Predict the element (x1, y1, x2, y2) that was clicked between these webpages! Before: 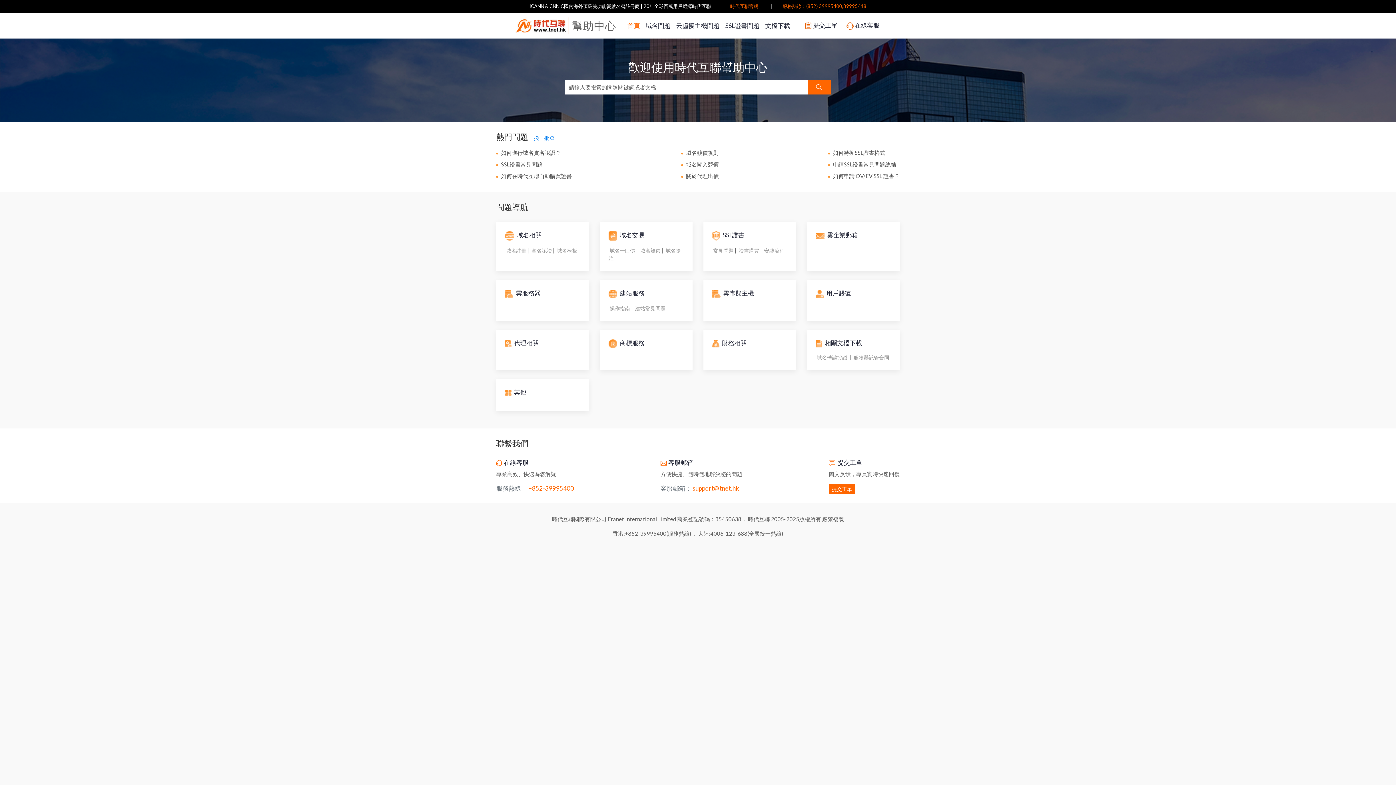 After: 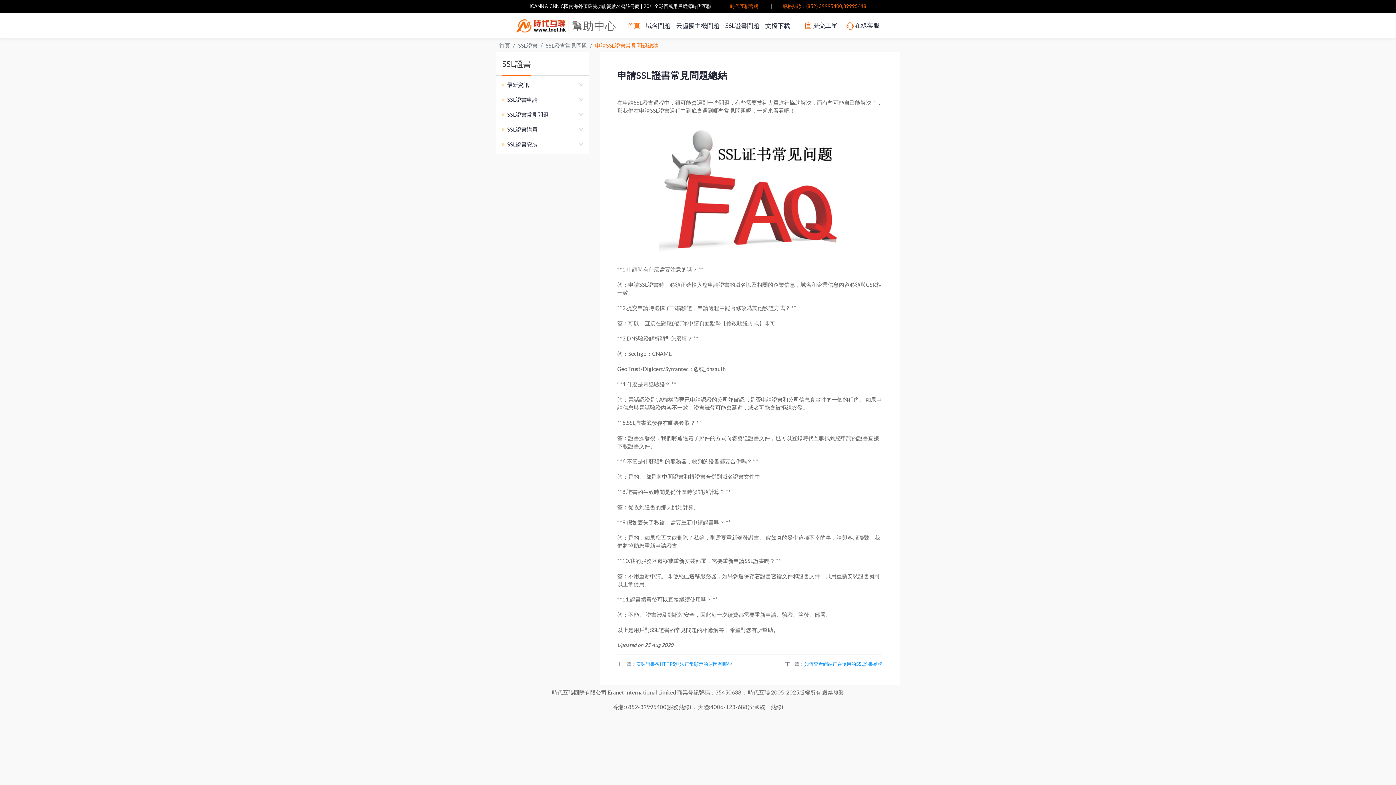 Action: label: 申請SSL證書常見問題總結 bbox: (833, 161, 896, 167)